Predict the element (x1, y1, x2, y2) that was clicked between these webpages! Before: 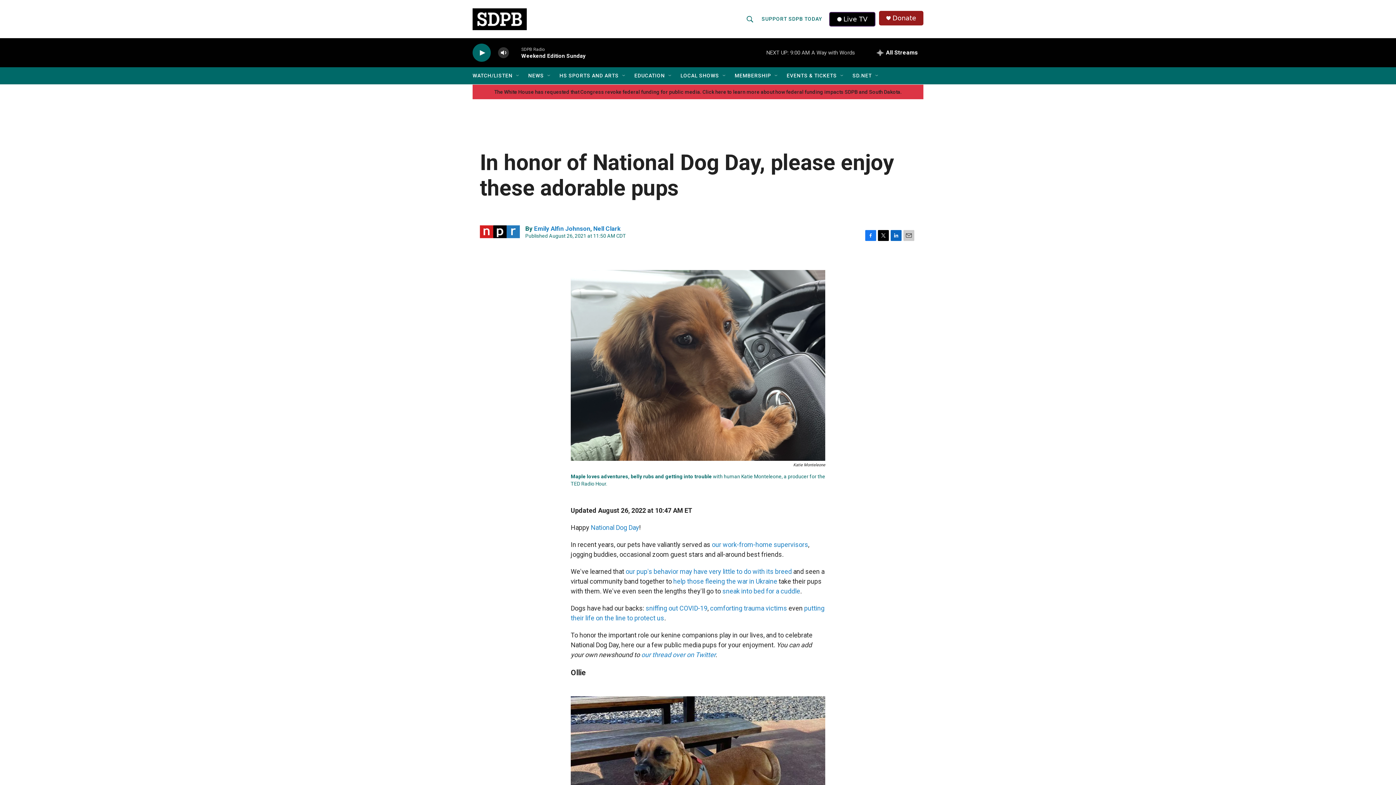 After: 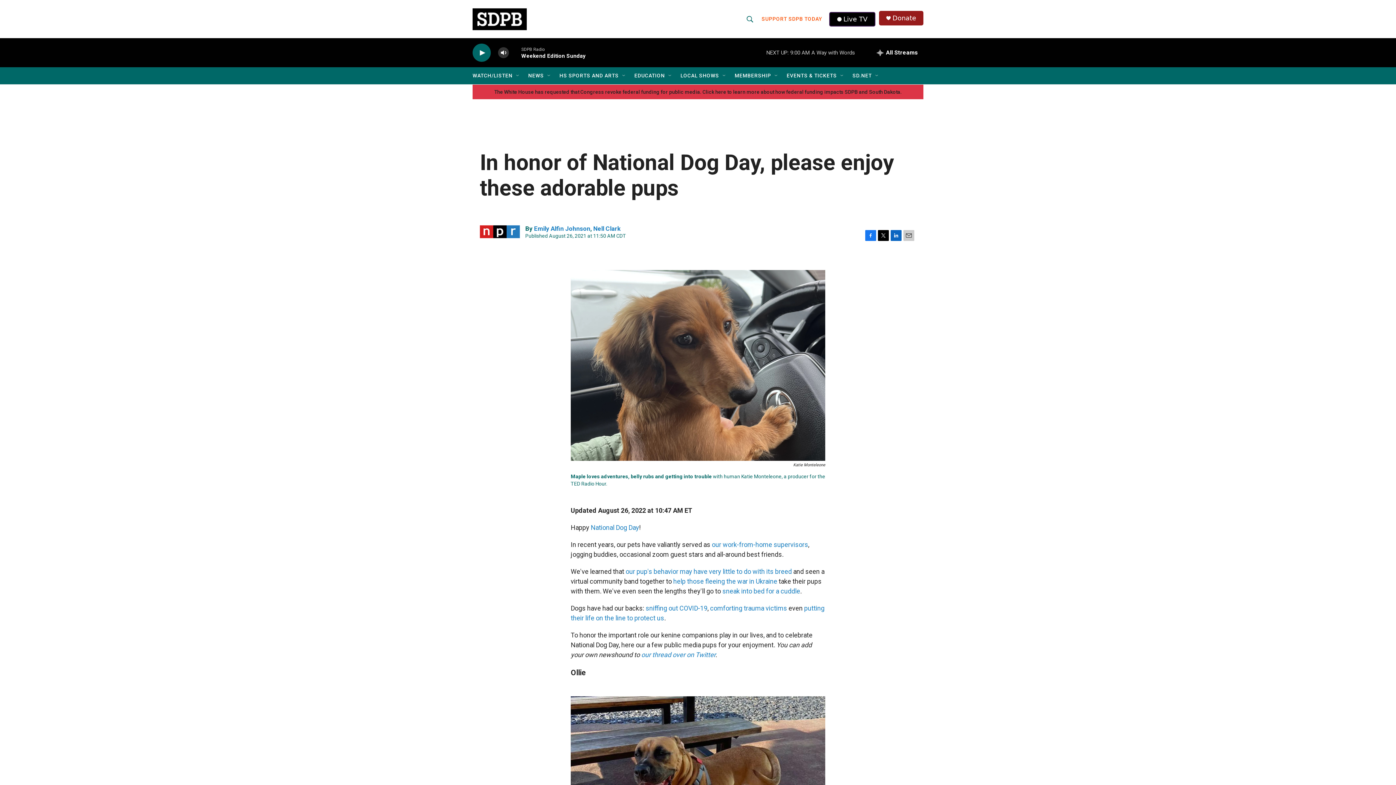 Action: bbox: (757, 10, 822, 27) label: SUPPORT SDPB TODAY